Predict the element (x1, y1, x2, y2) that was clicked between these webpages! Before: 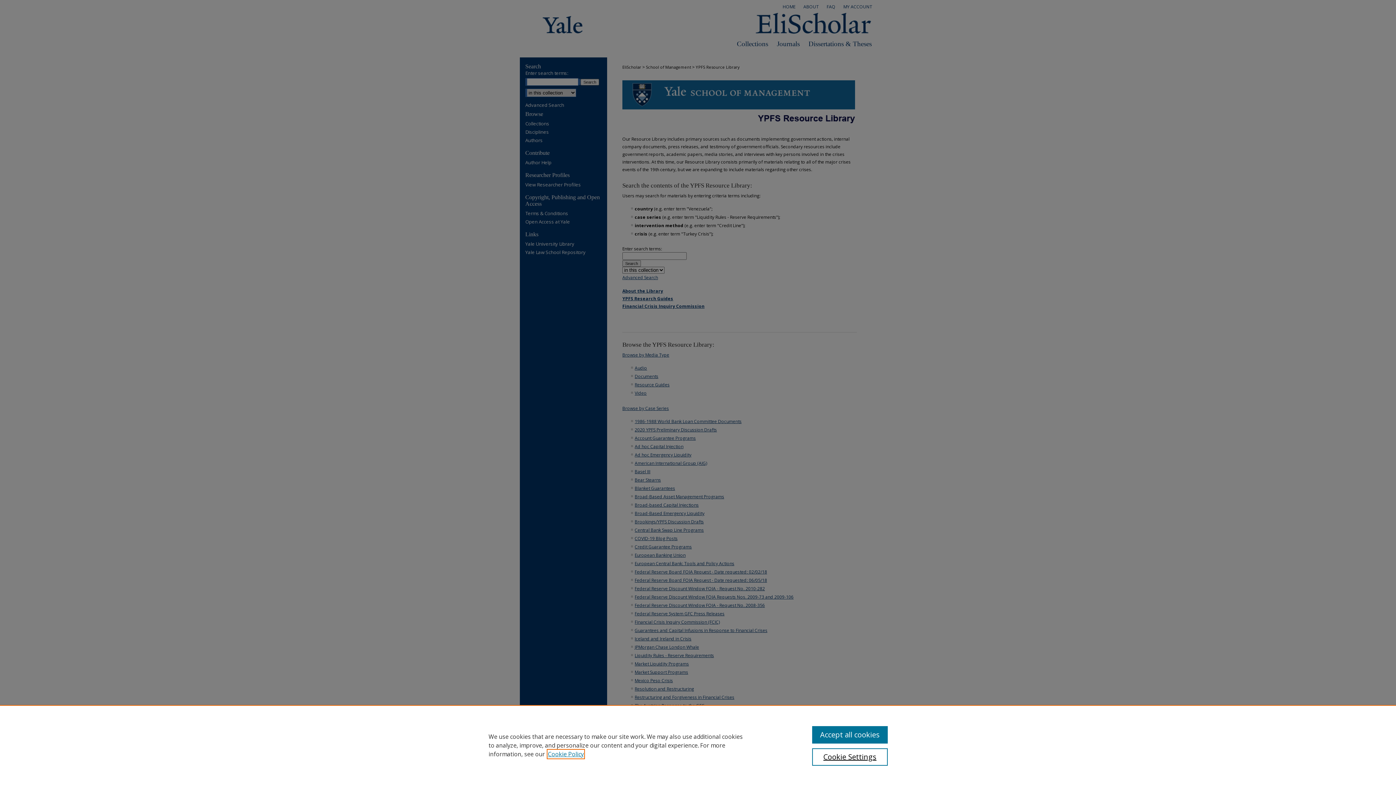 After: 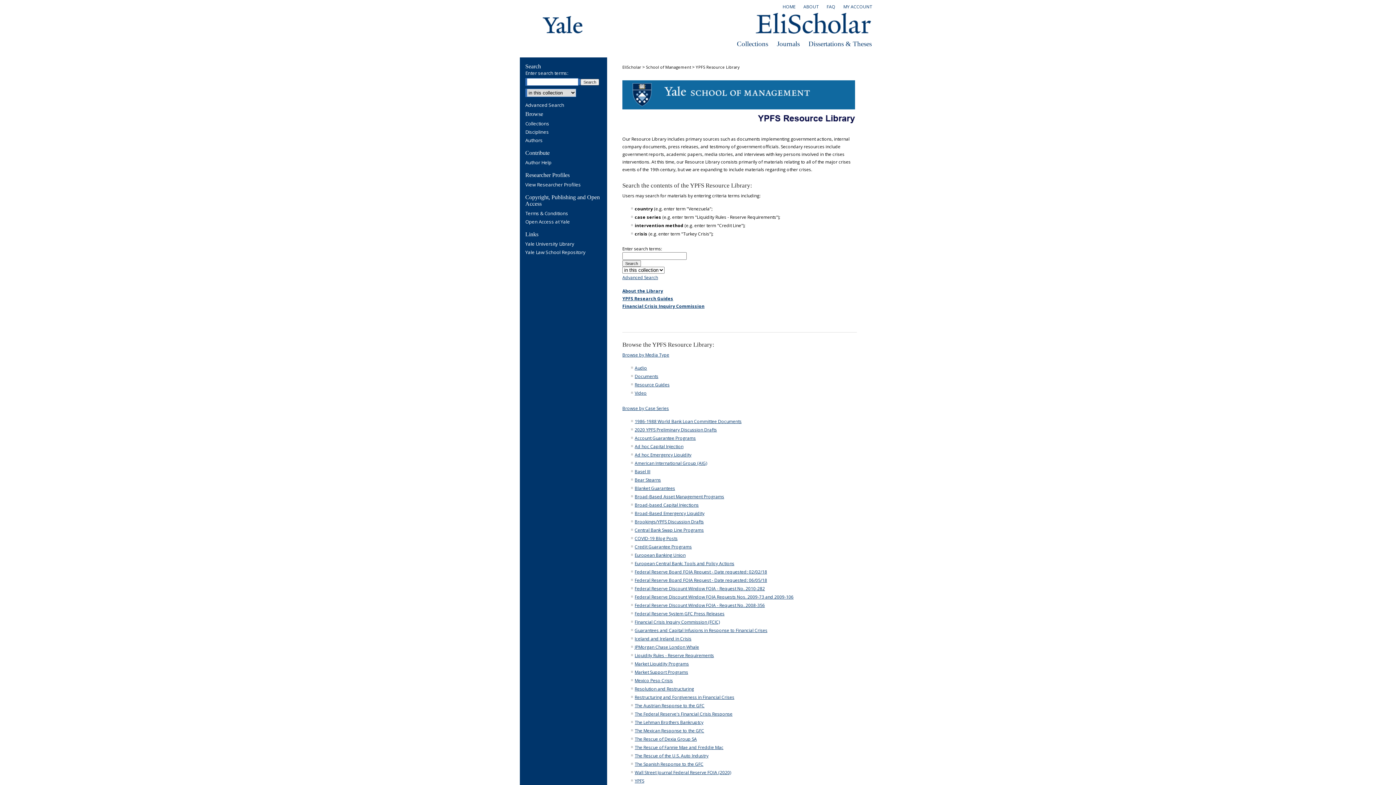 Action: label: Accept all cookies bbox: (812, 726, 887, 744)